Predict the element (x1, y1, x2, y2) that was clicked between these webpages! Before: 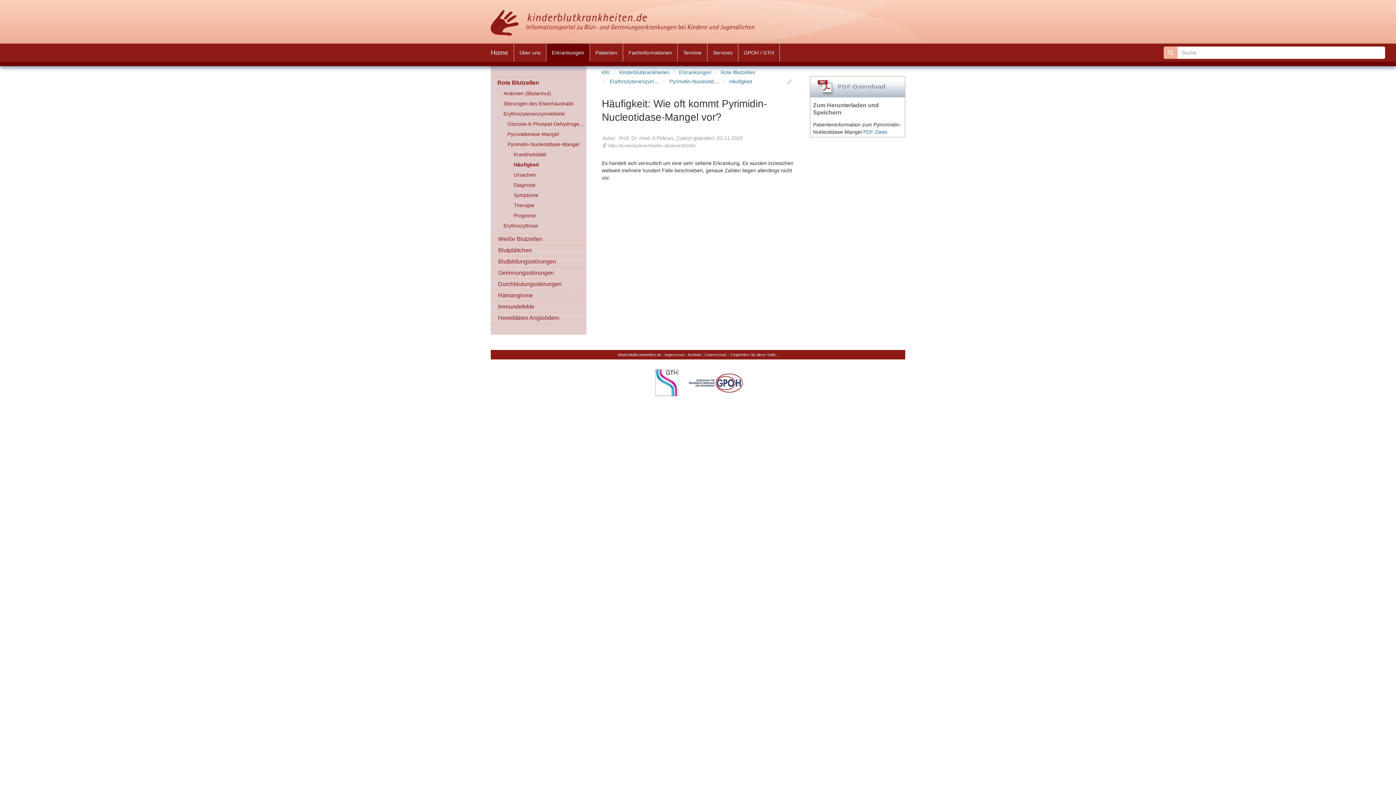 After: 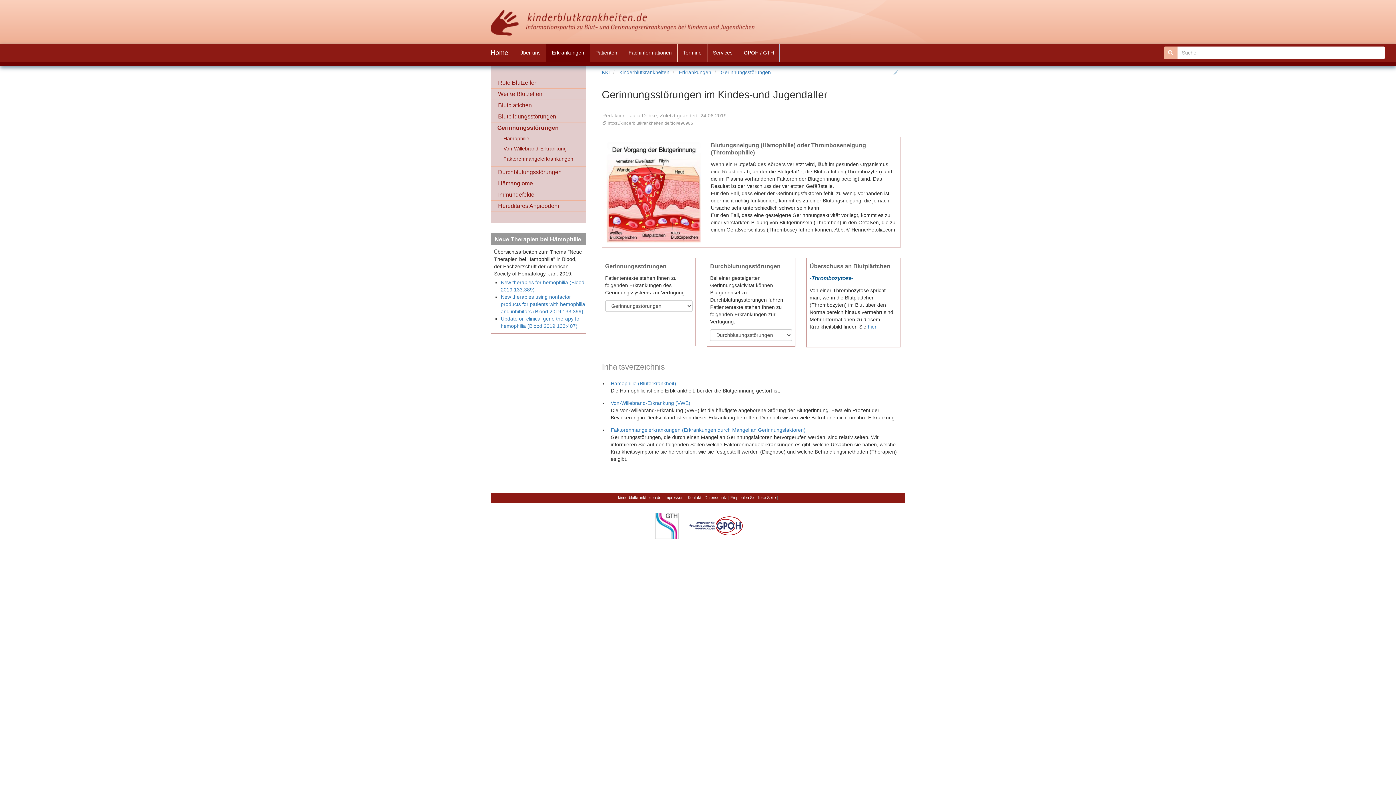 Action: bbox: (490, 267, 586, 278) label: Gerinnungsstörungen